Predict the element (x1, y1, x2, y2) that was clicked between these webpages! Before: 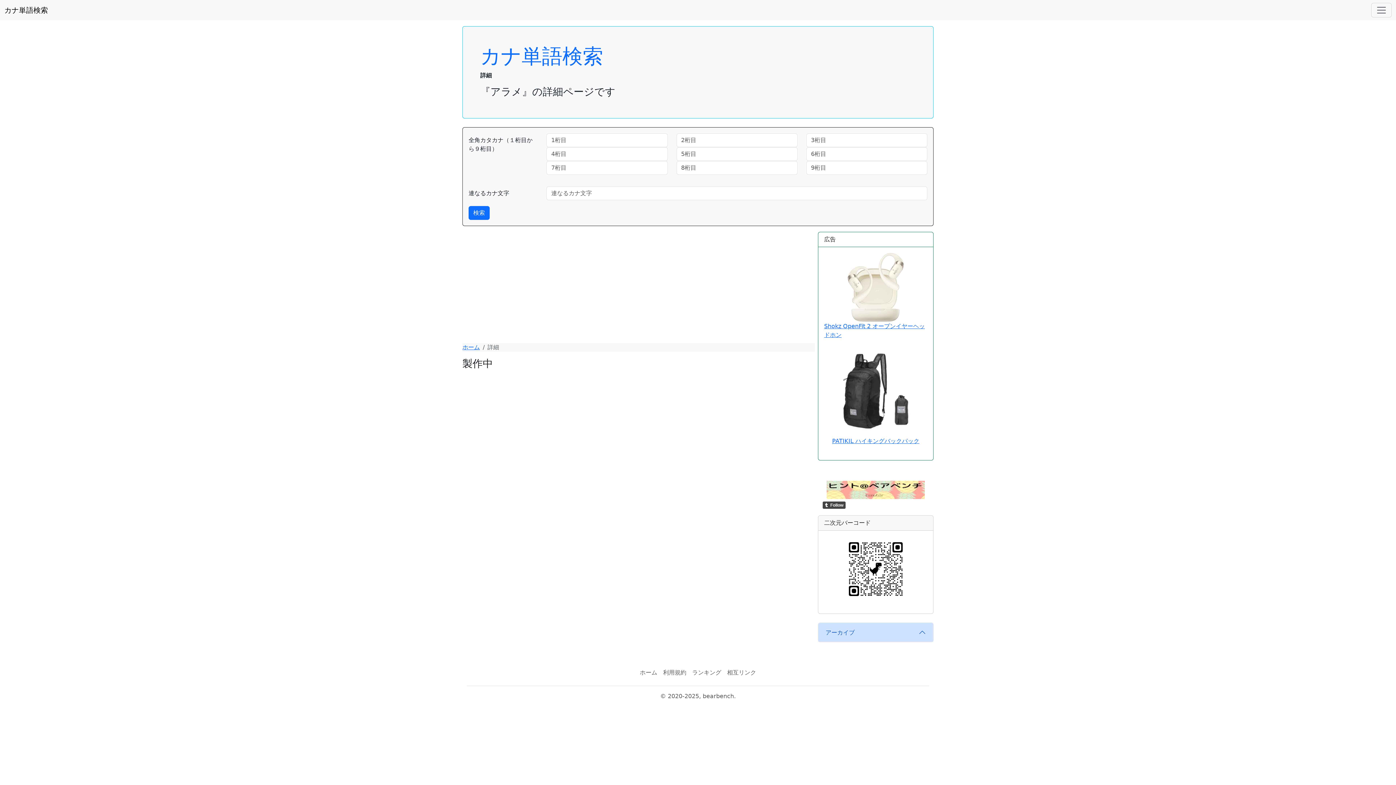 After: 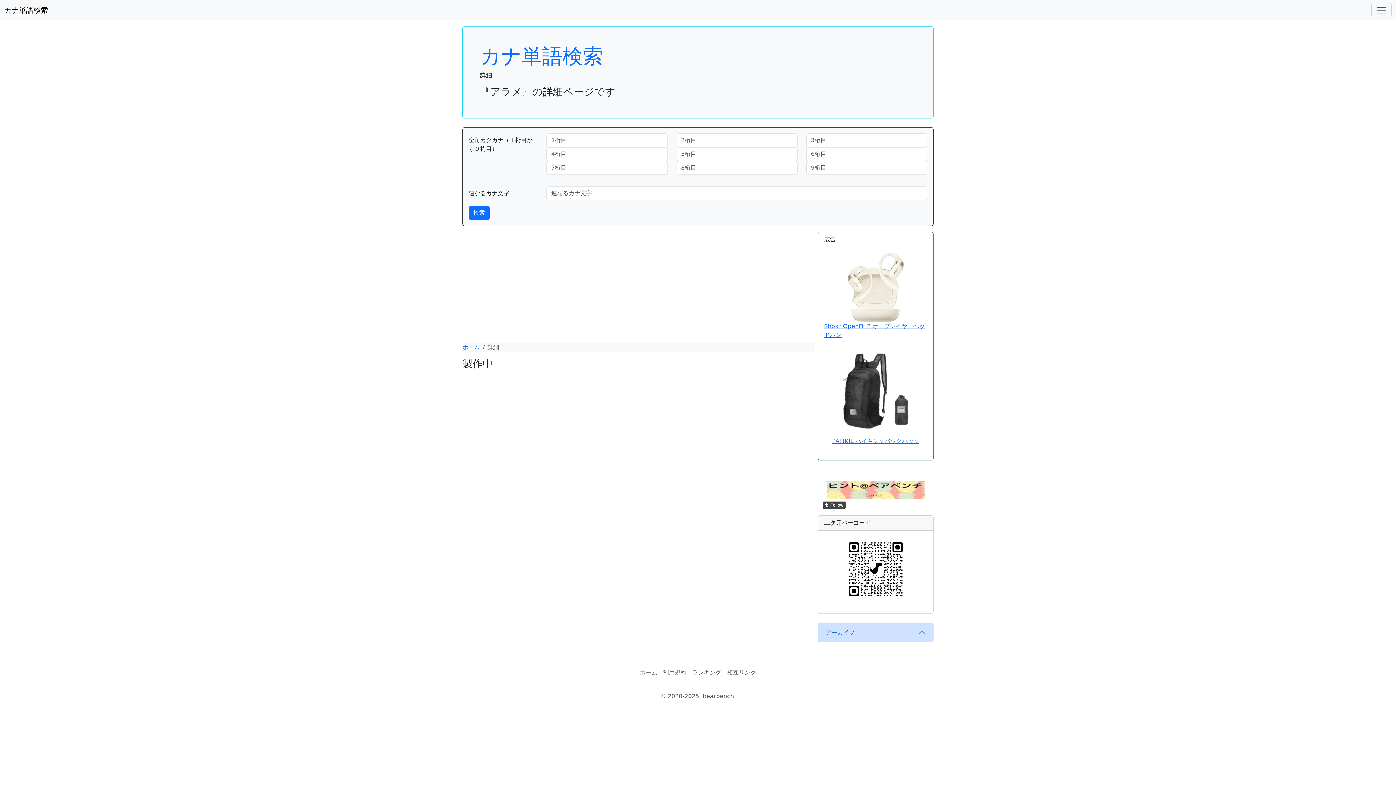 Action: bbox: (826, 486, 925, 493)